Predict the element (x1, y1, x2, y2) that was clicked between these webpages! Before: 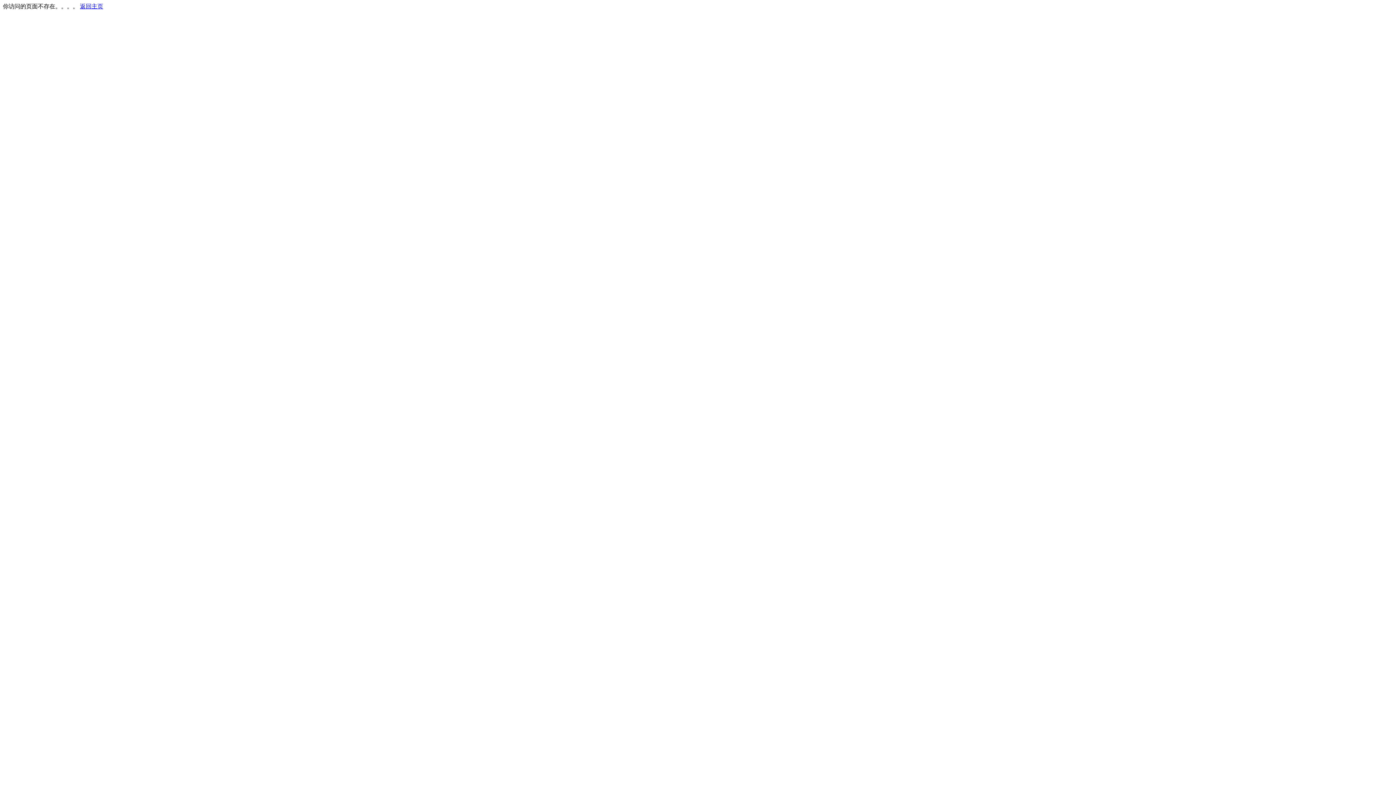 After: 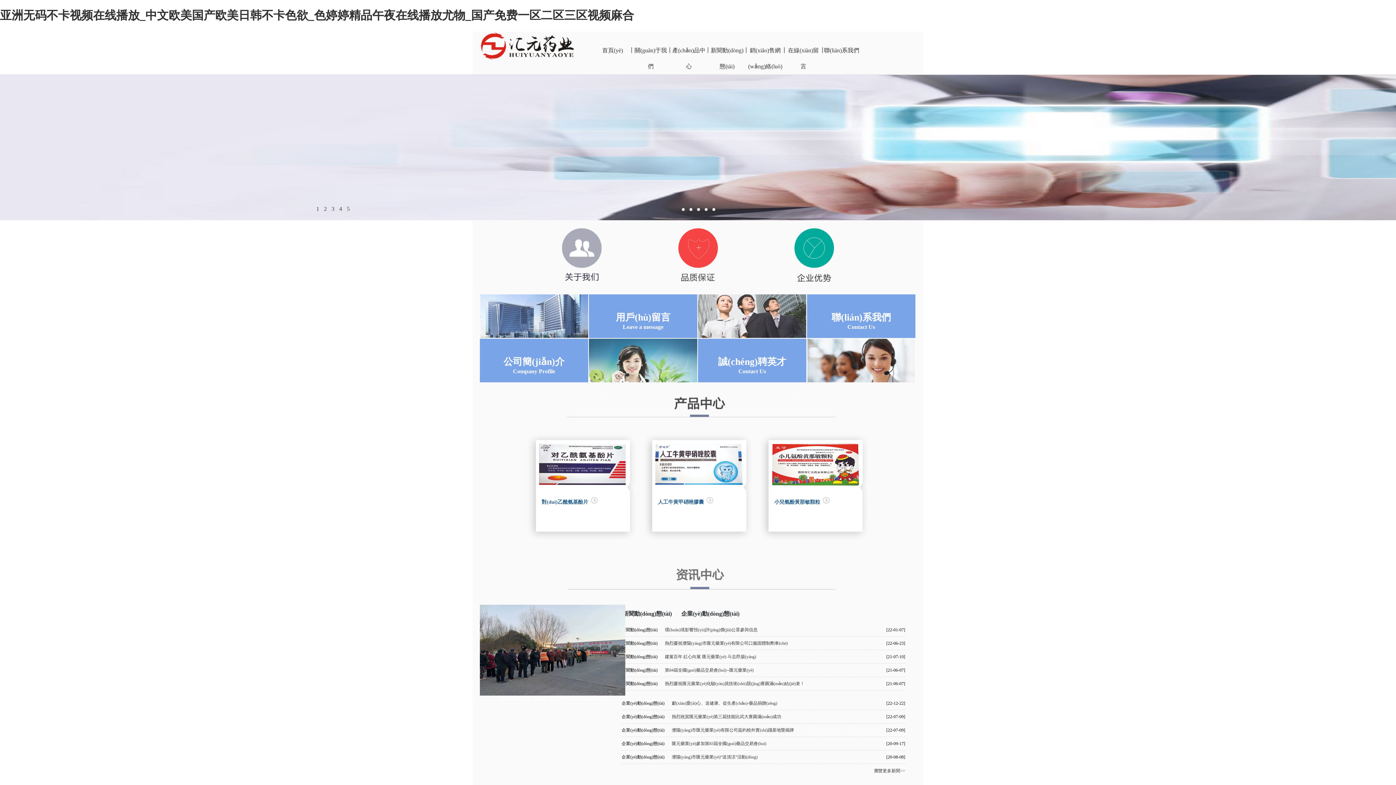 Action: bbox: (80, 3, 103, 9) label: 返回主页